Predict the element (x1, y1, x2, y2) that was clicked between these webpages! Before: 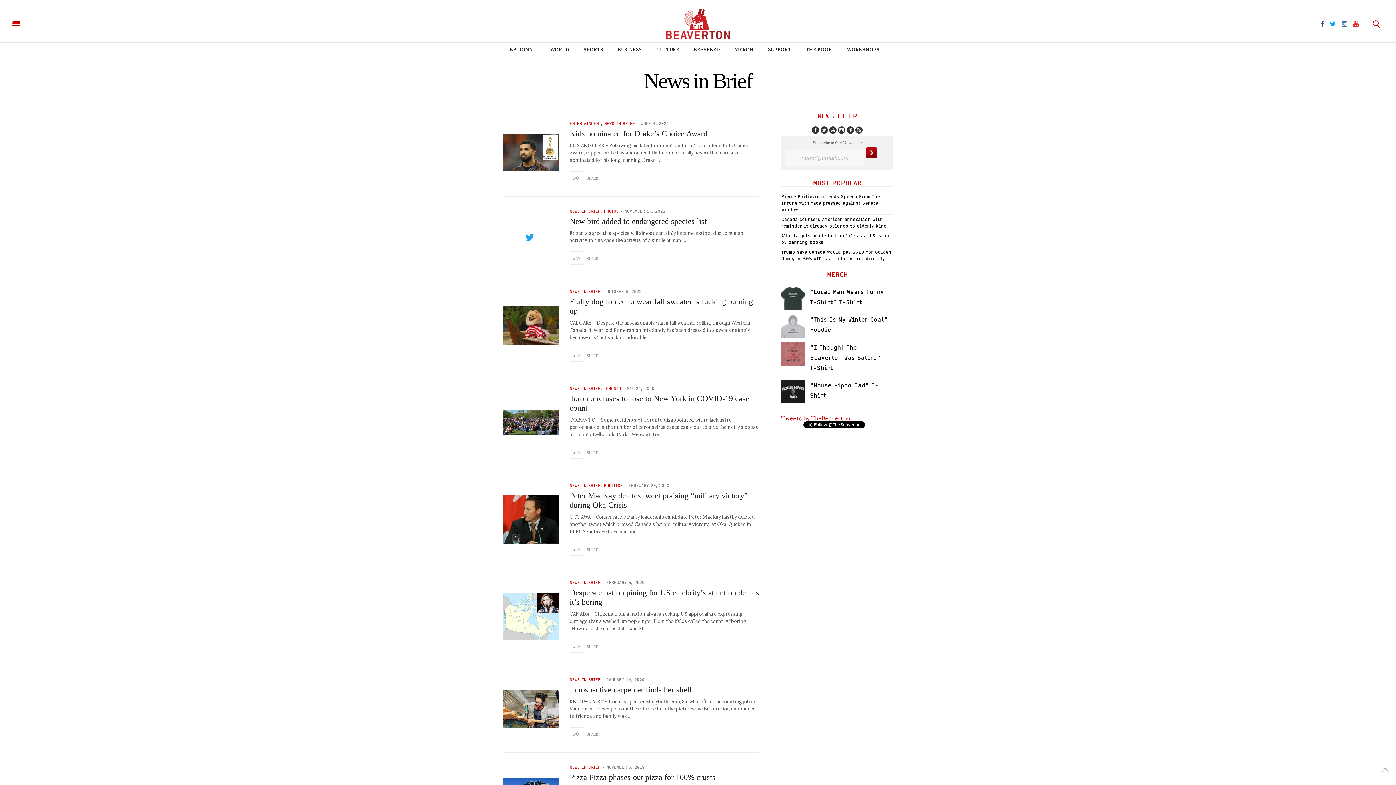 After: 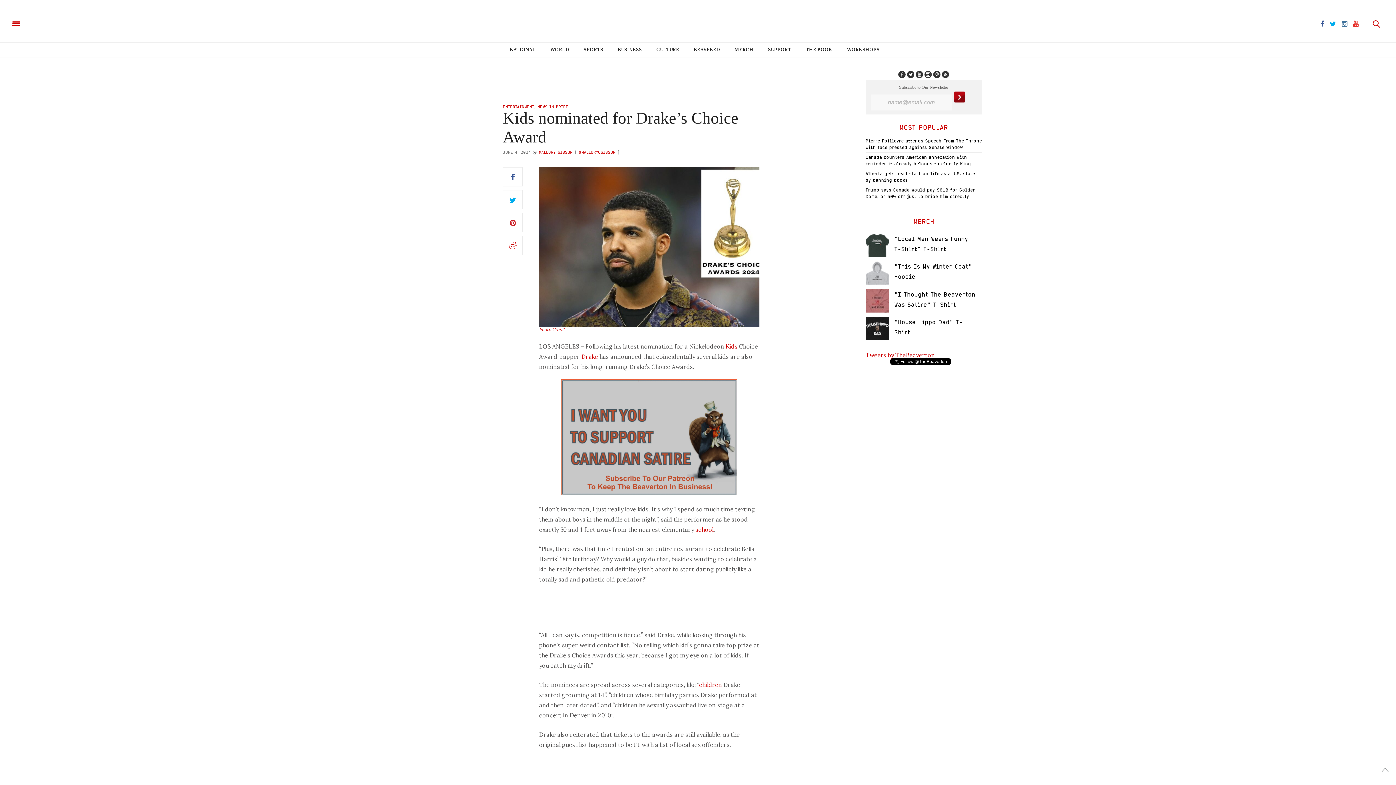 Action: bbox: (502, 134, 558, 171)